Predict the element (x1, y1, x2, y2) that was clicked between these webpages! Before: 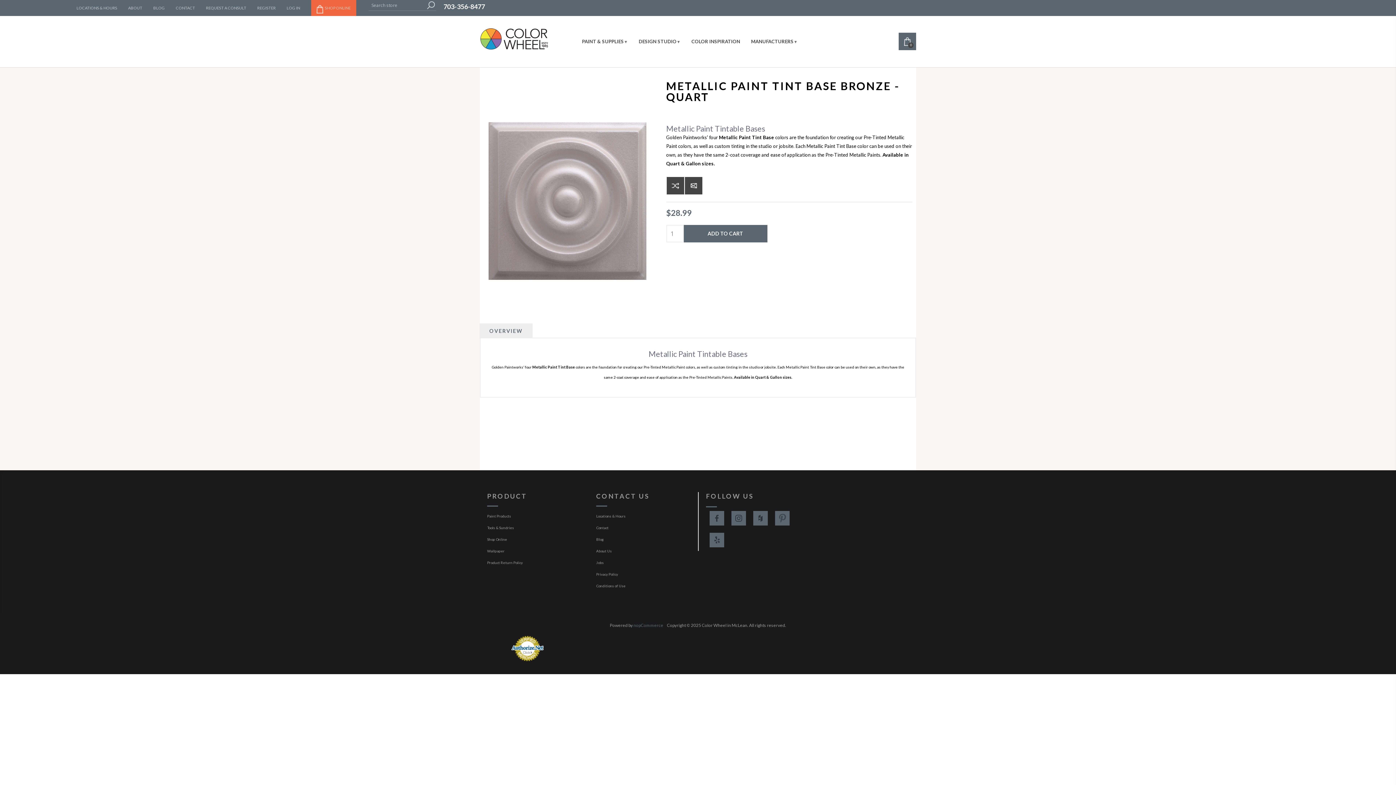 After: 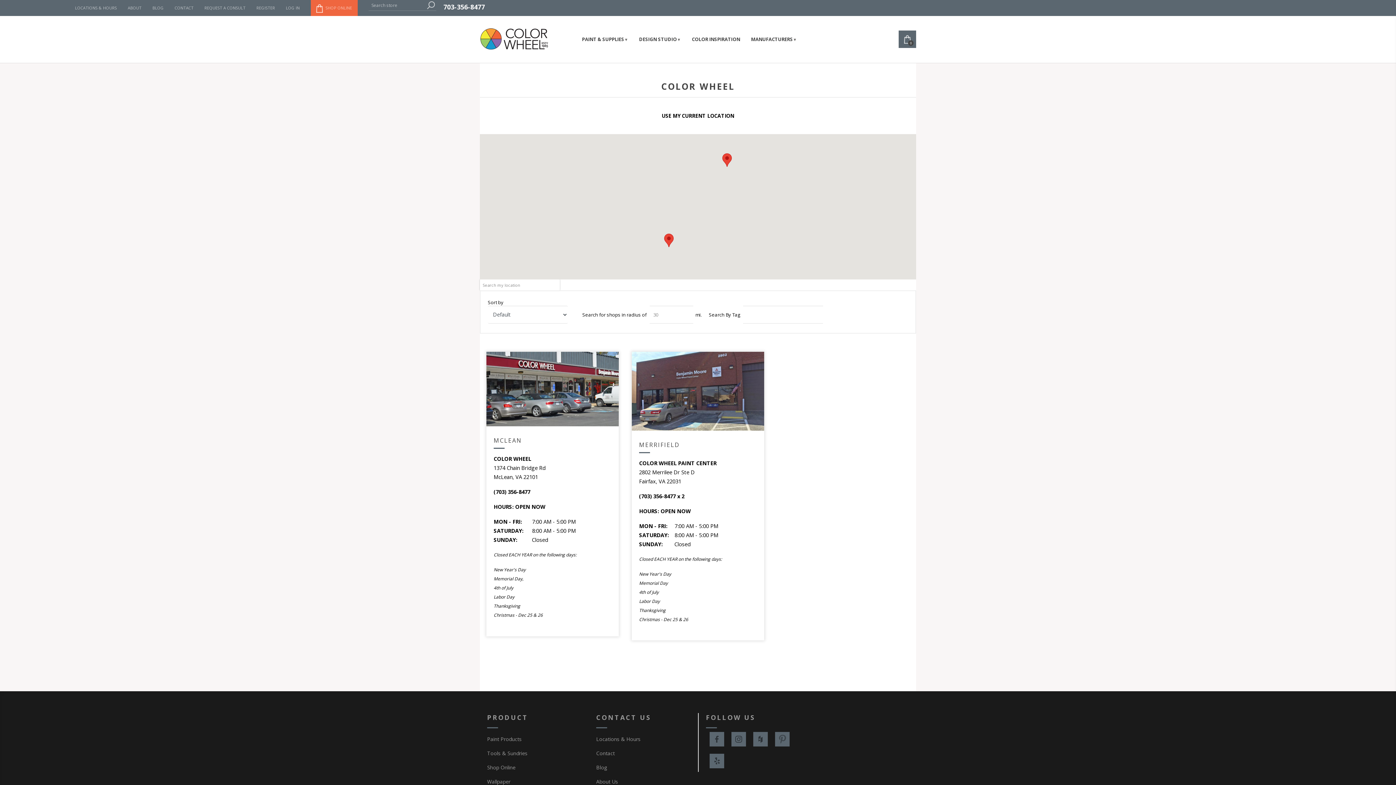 Action: label: Locations & Hours bbox: (596, 514, 625, 518)